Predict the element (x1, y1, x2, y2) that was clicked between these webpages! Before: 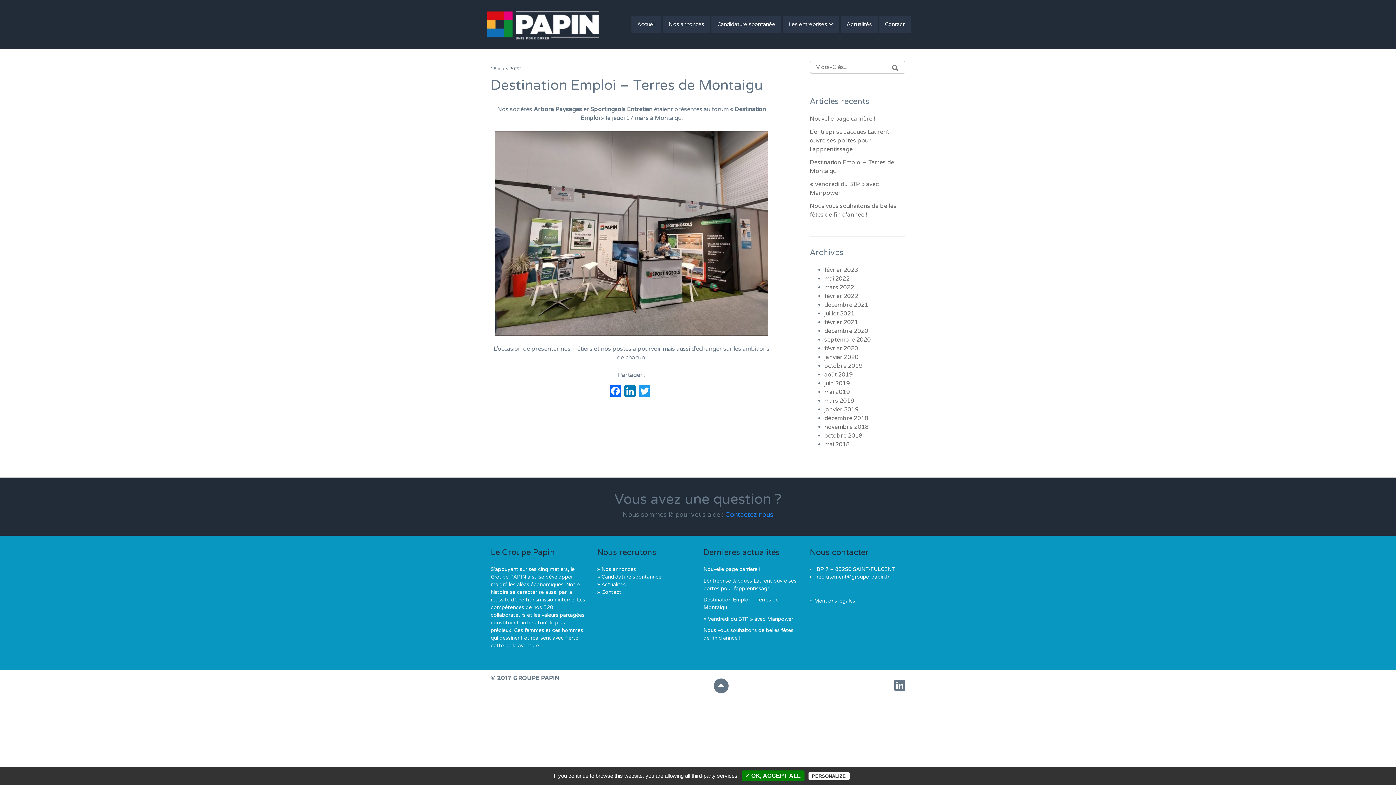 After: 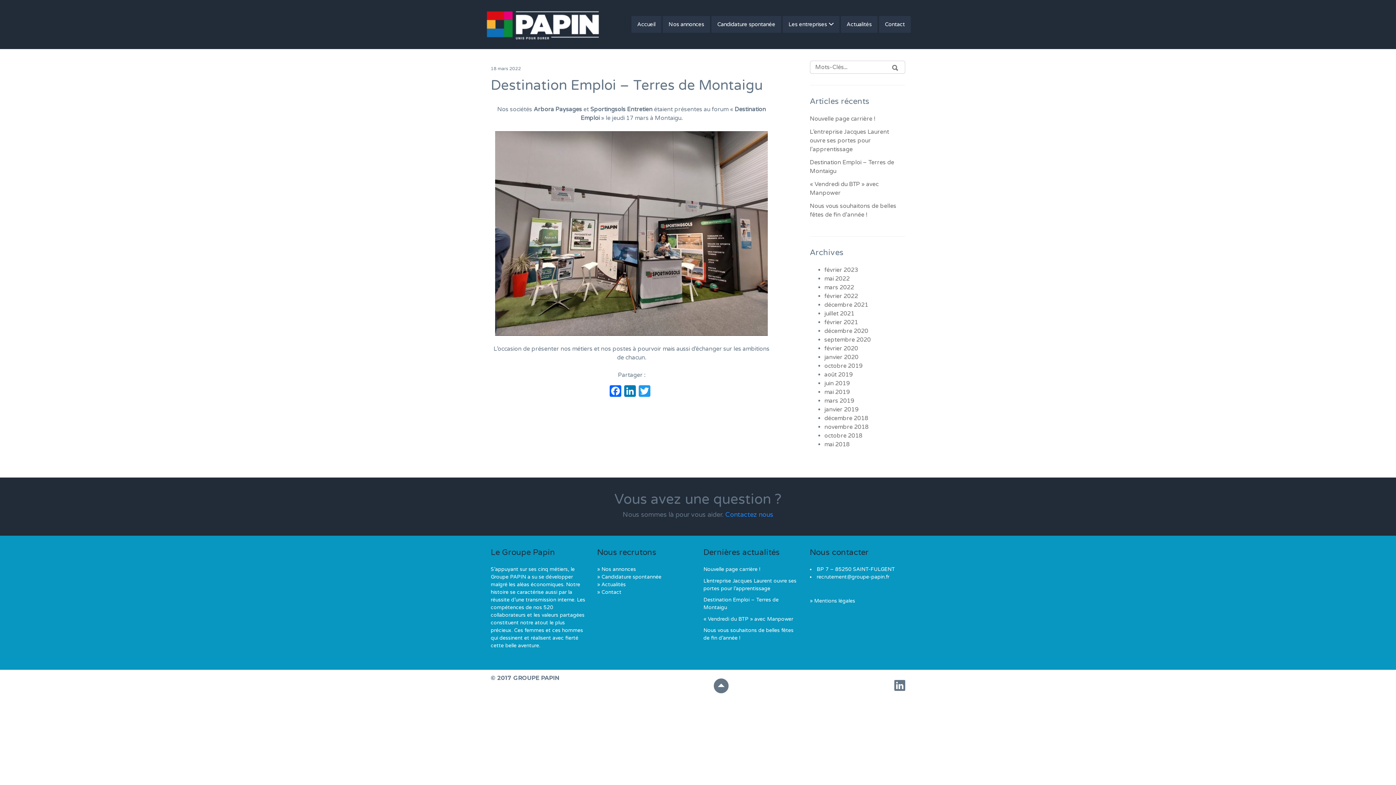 Action: label: 18 mars 2022 bbox: (490, 66, 521, 71)